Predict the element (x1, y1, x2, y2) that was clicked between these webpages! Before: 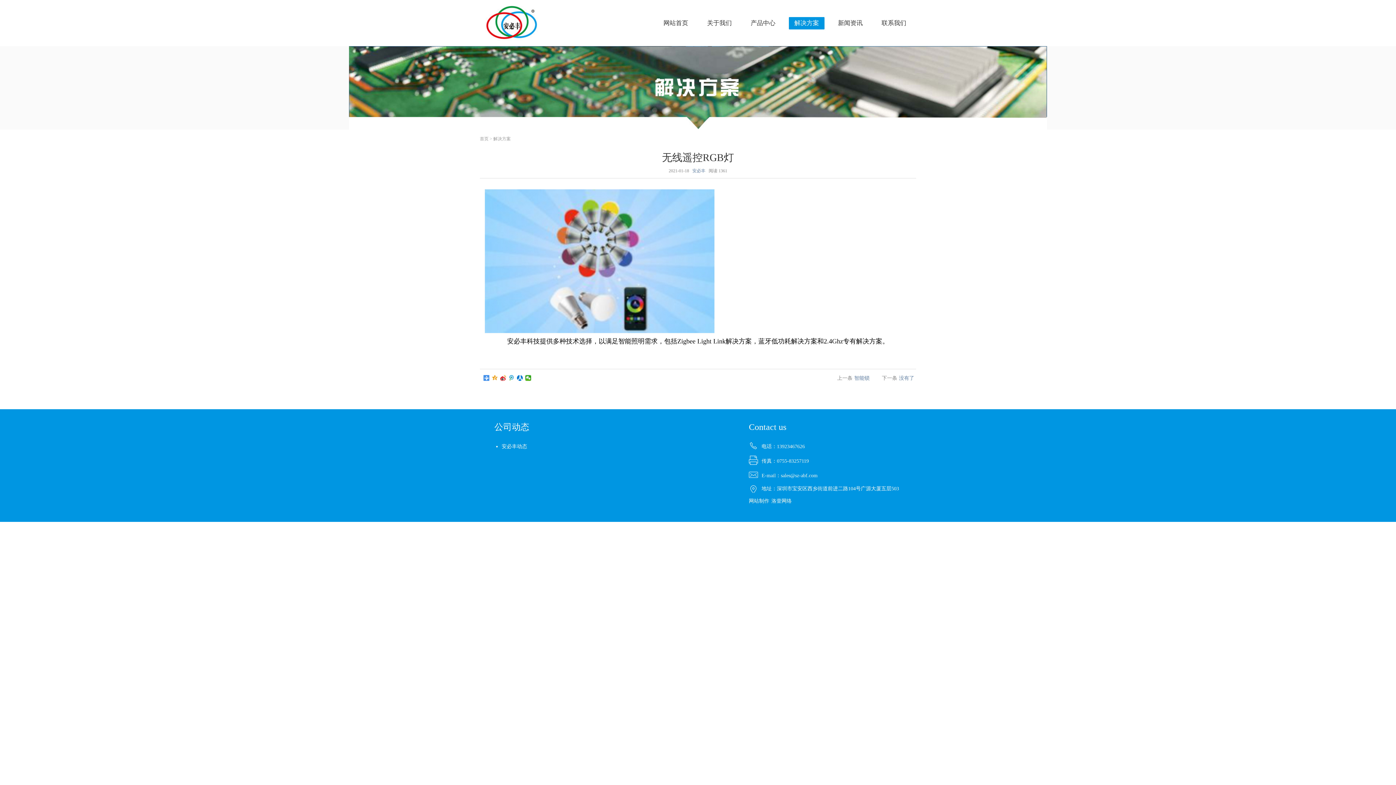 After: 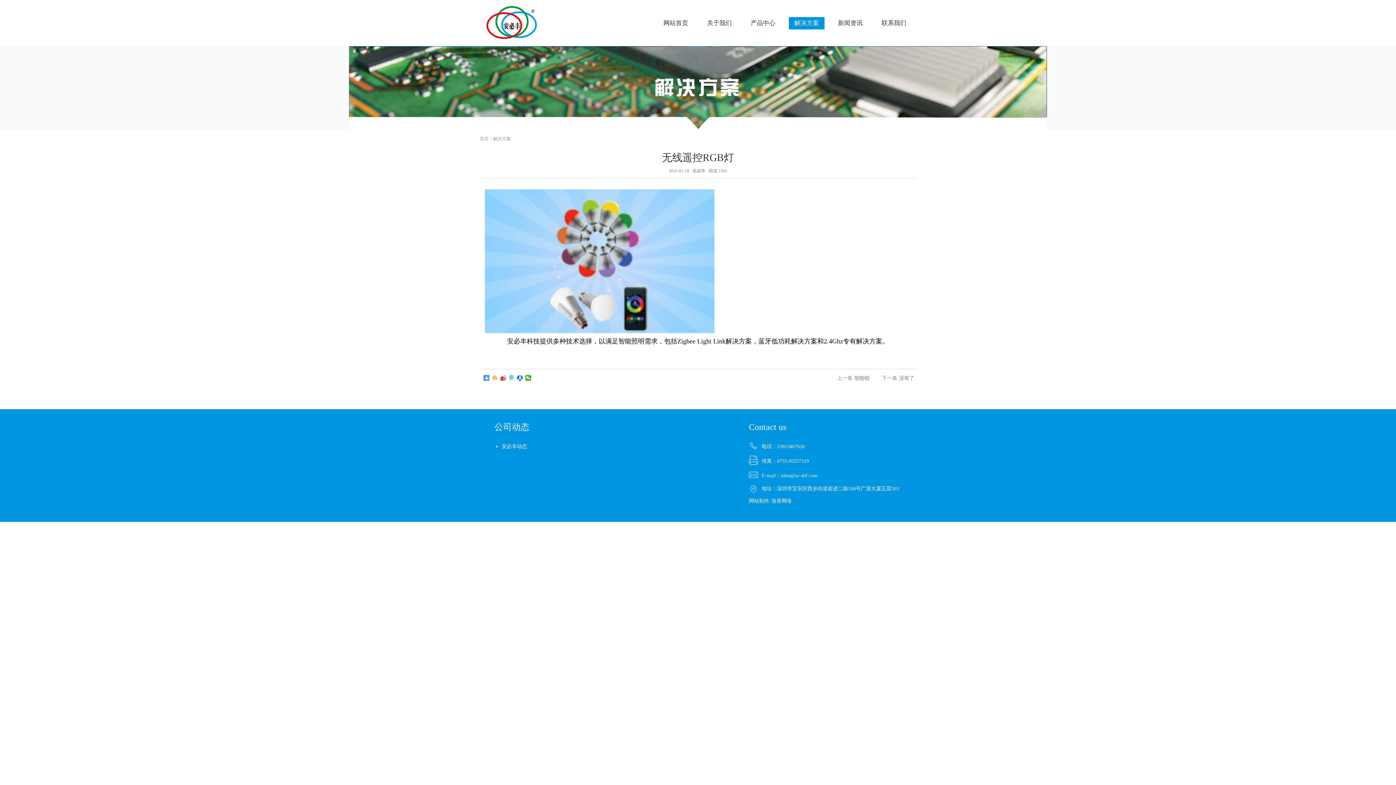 Action: label: 网站制作 bbox: (749, 498, 769, 504)